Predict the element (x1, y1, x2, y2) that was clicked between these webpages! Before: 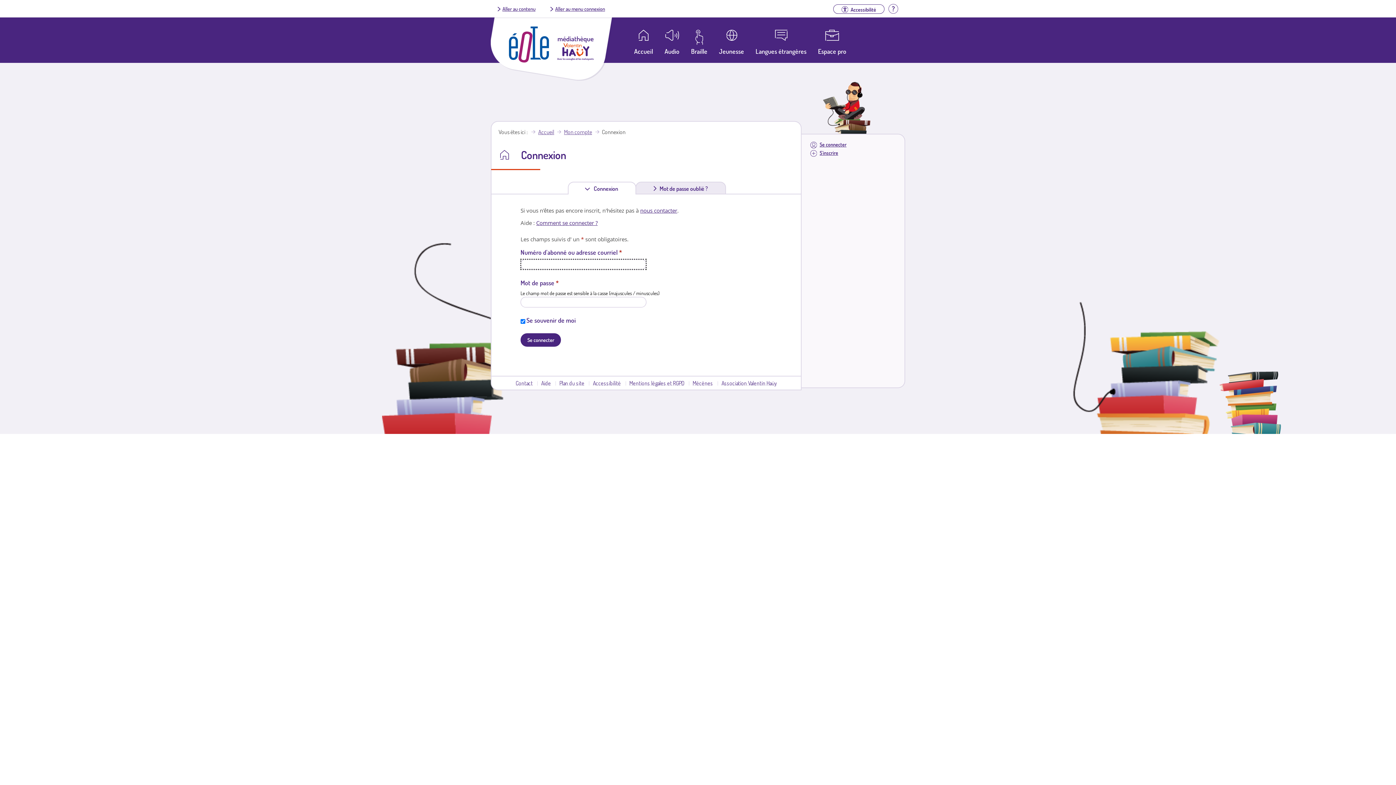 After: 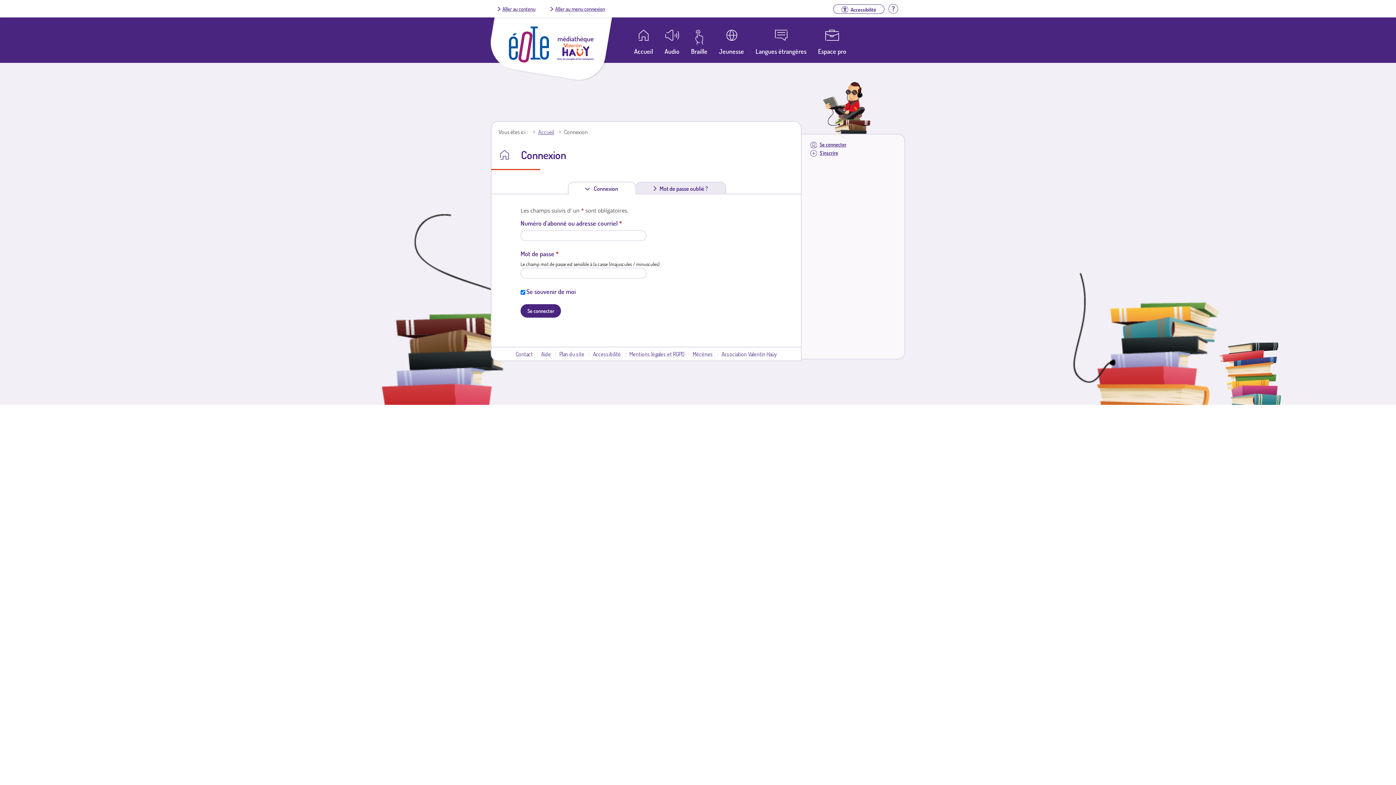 Action: bbox: (568, 181, 636, 194) label: Connexion
(onglet actif)